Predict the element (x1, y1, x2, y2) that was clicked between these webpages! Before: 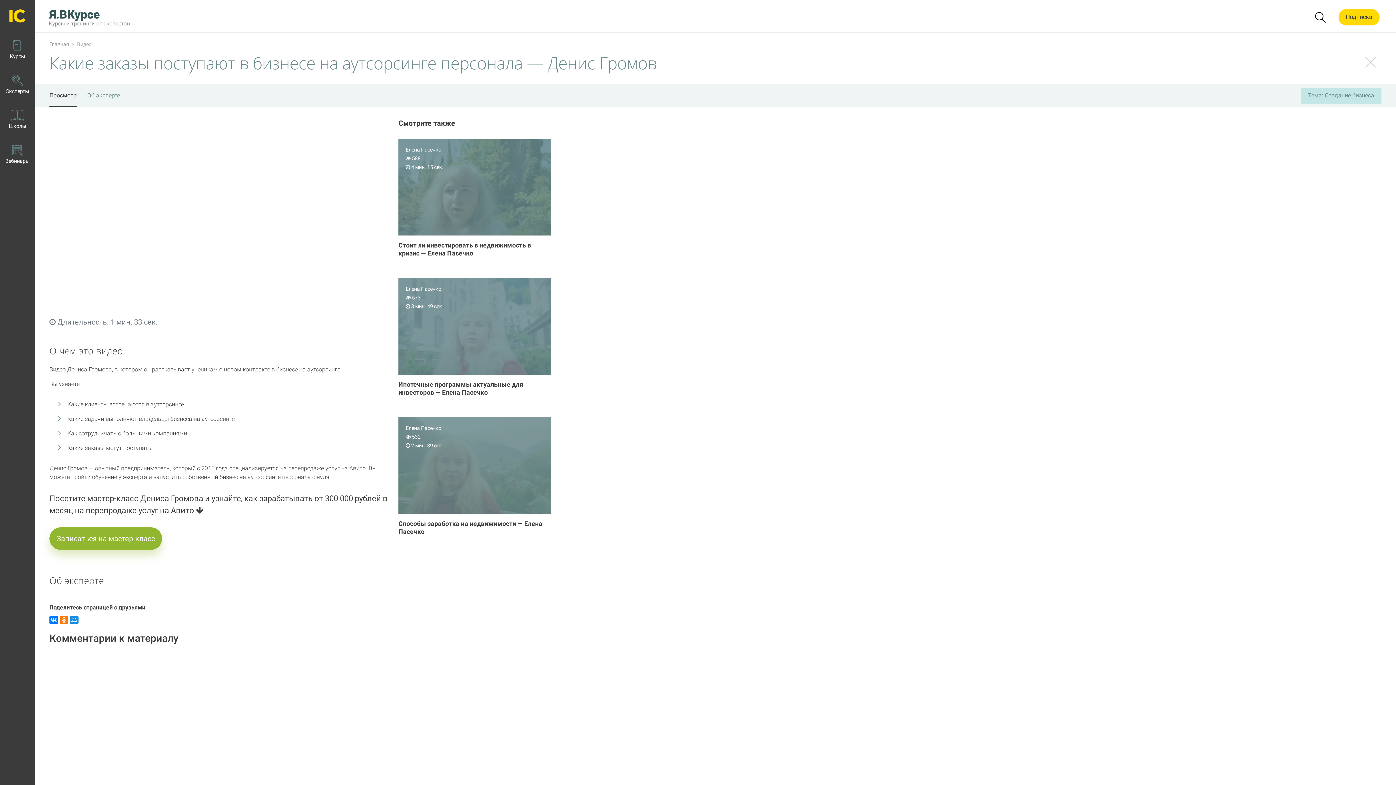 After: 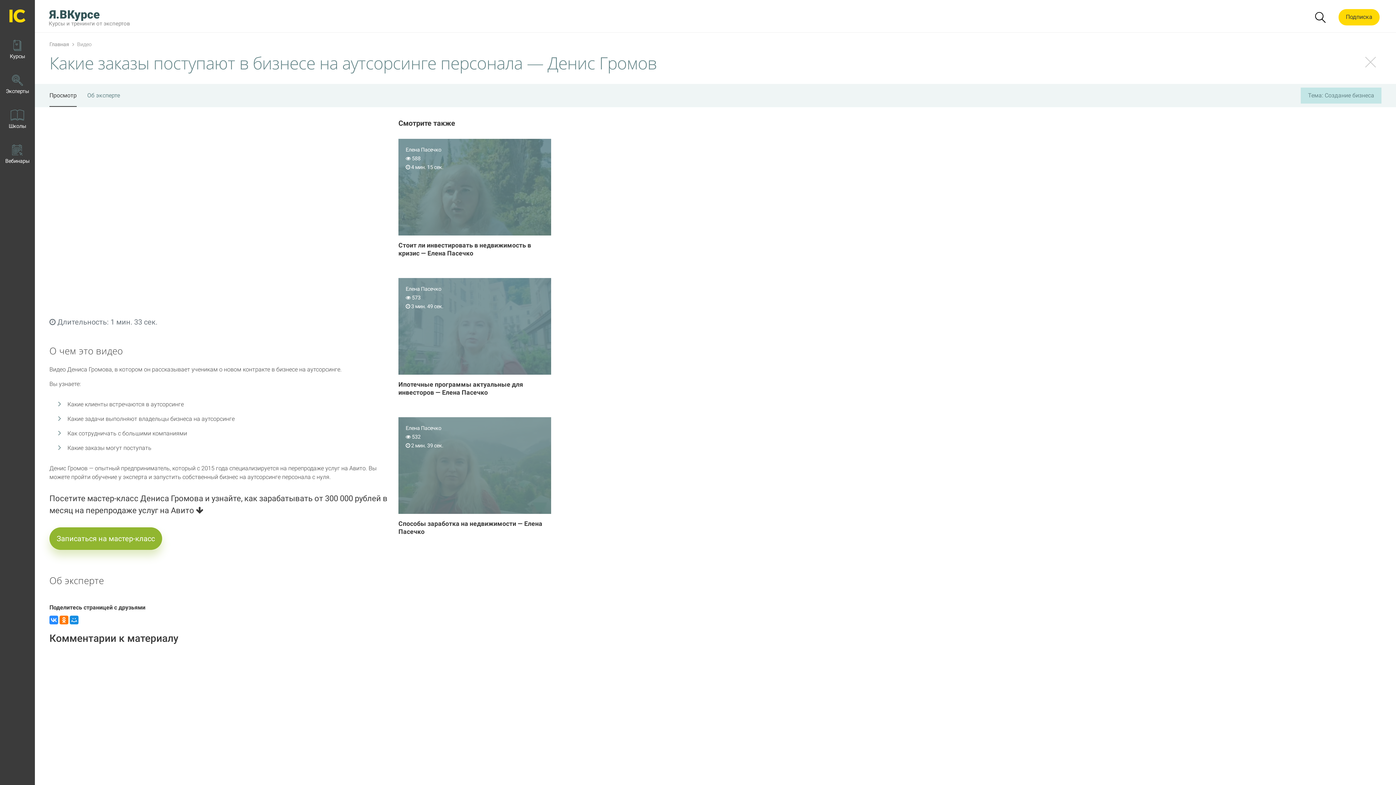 Action: bbox: (49, 615, 58, 624)